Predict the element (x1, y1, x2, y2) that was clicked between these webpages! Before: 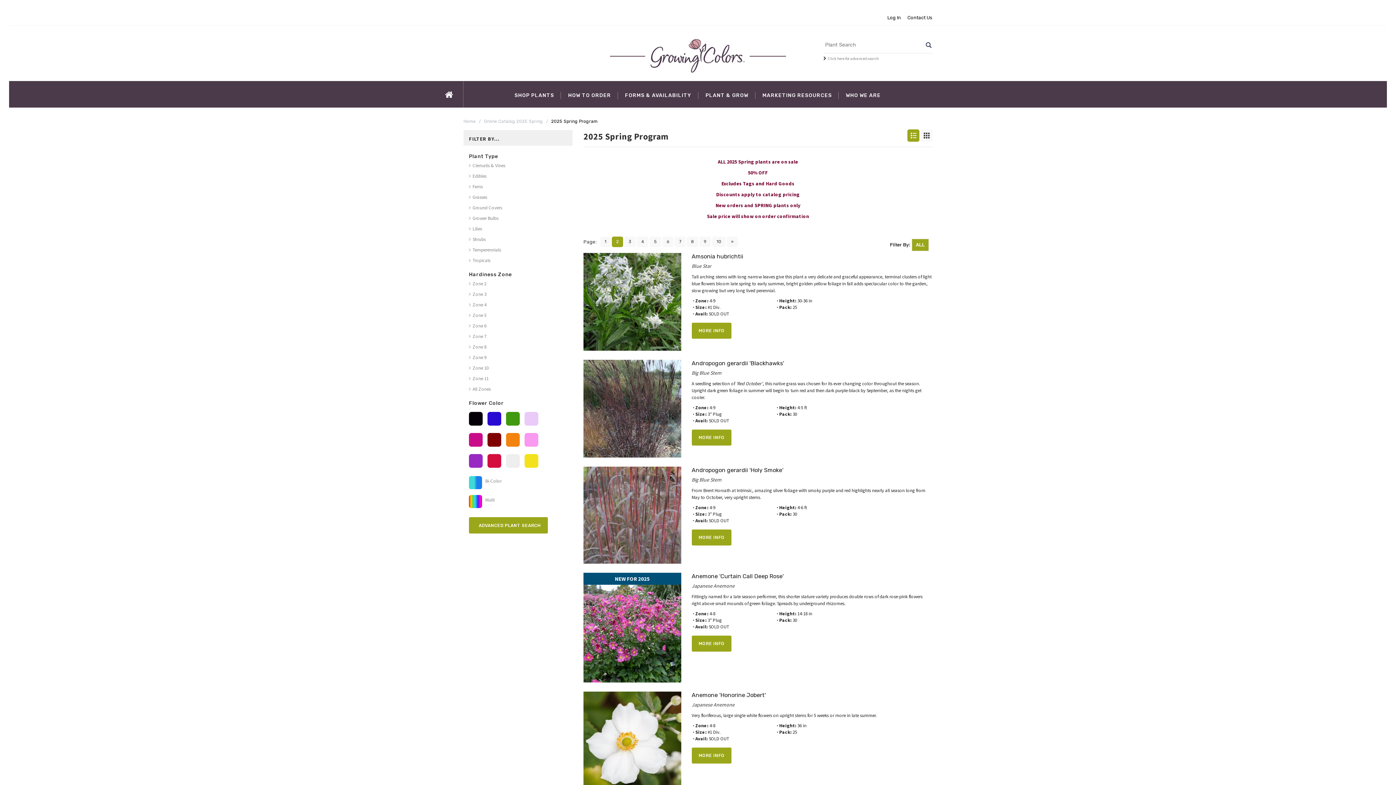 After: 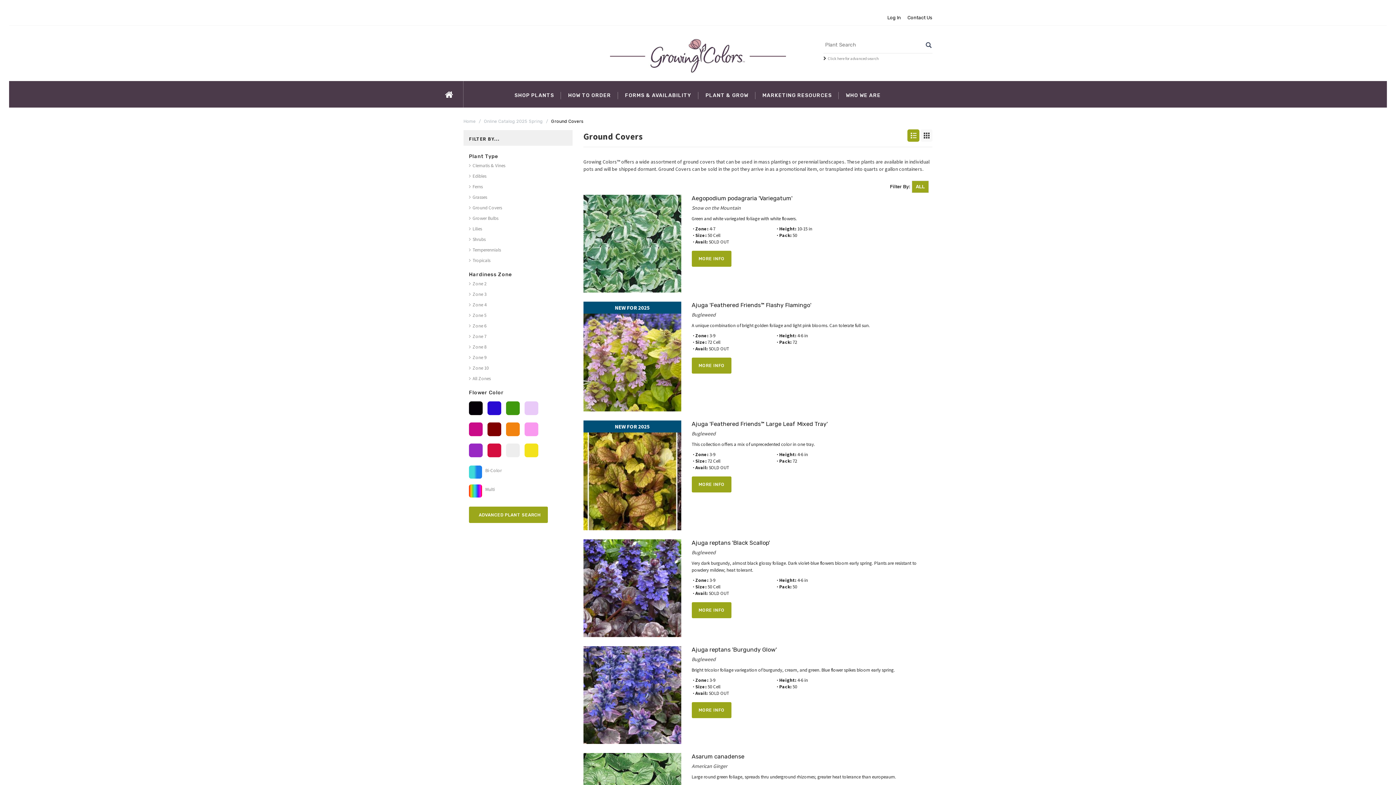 Action: label: Ground Covers bbox: (472, 204, 502, 210)